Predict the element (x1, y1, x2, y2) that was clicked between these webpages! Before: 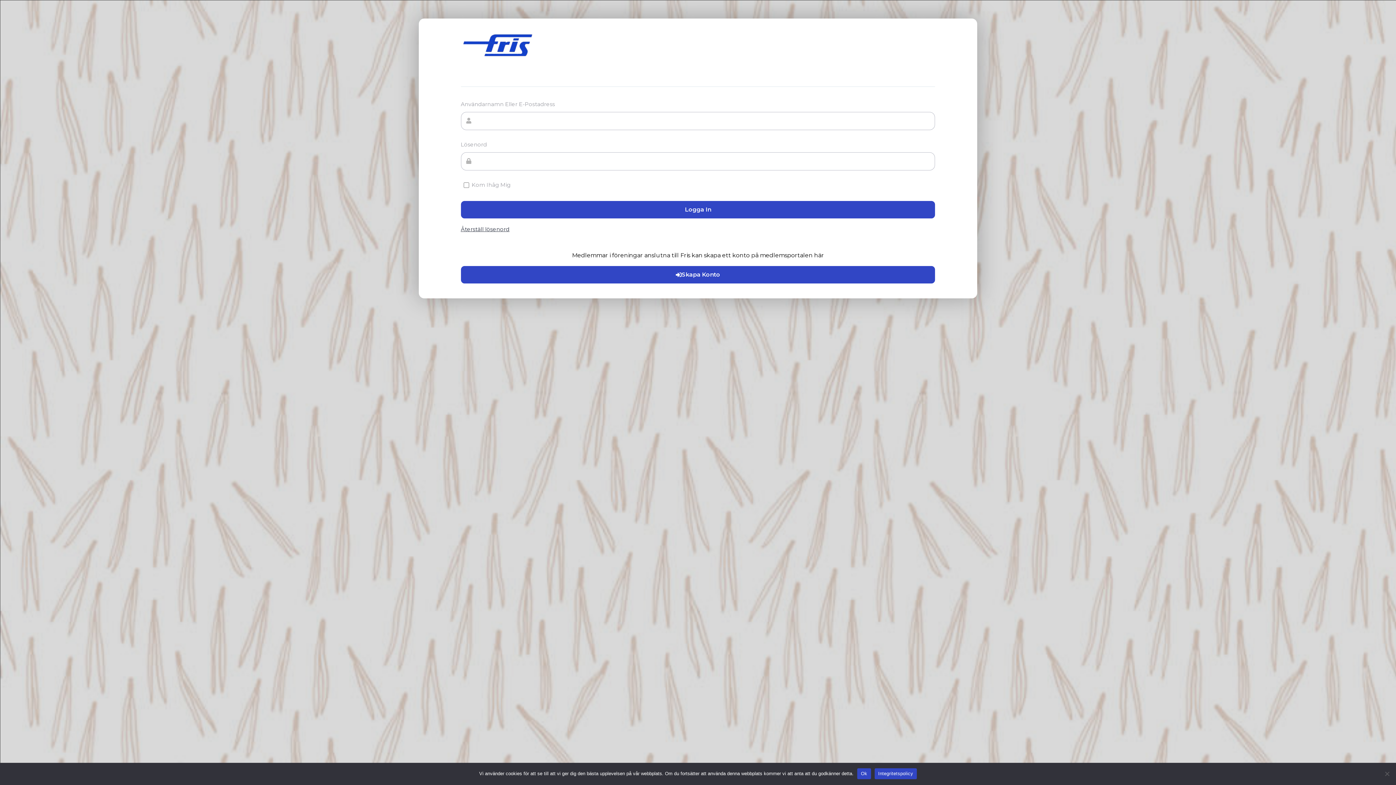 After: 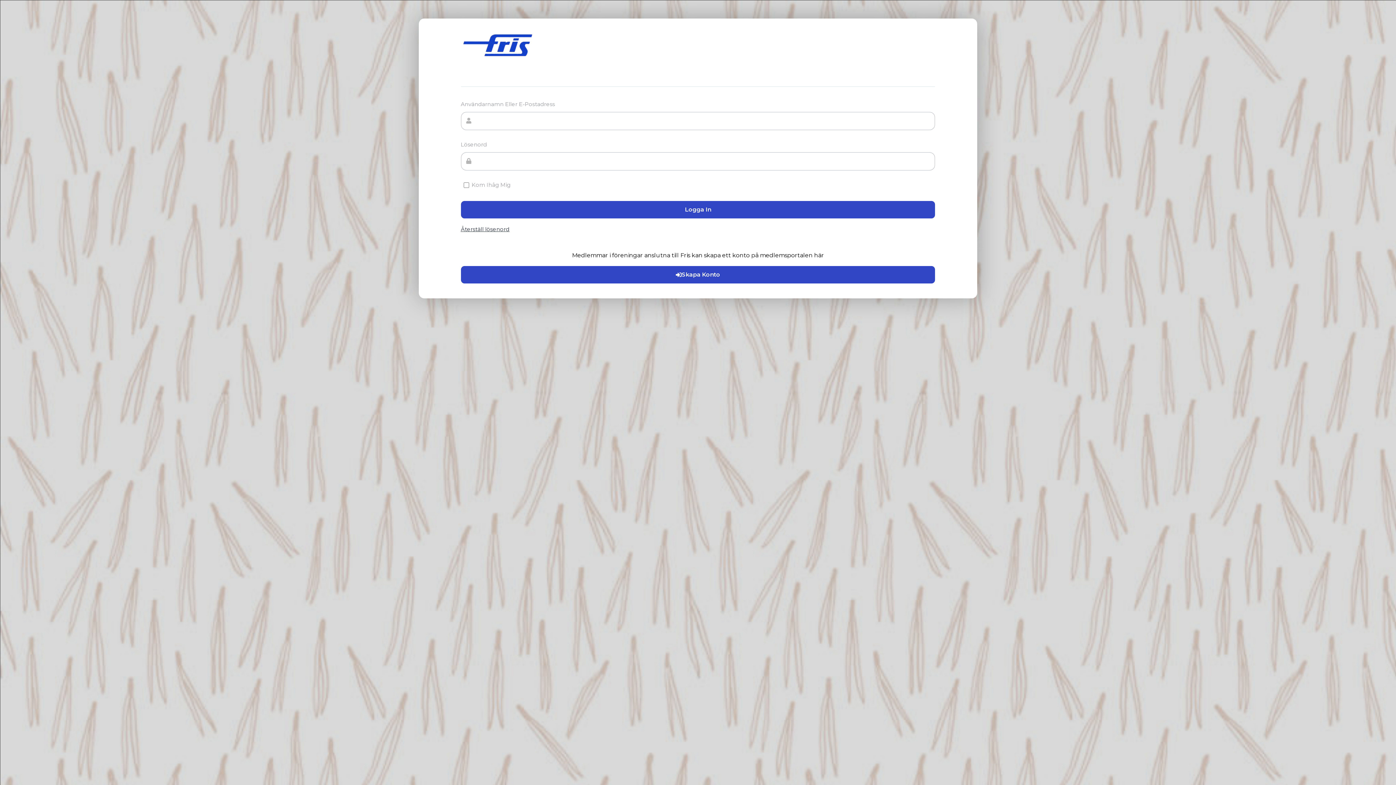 Action: bbox: (857, 768, 871, 779) label: Ok